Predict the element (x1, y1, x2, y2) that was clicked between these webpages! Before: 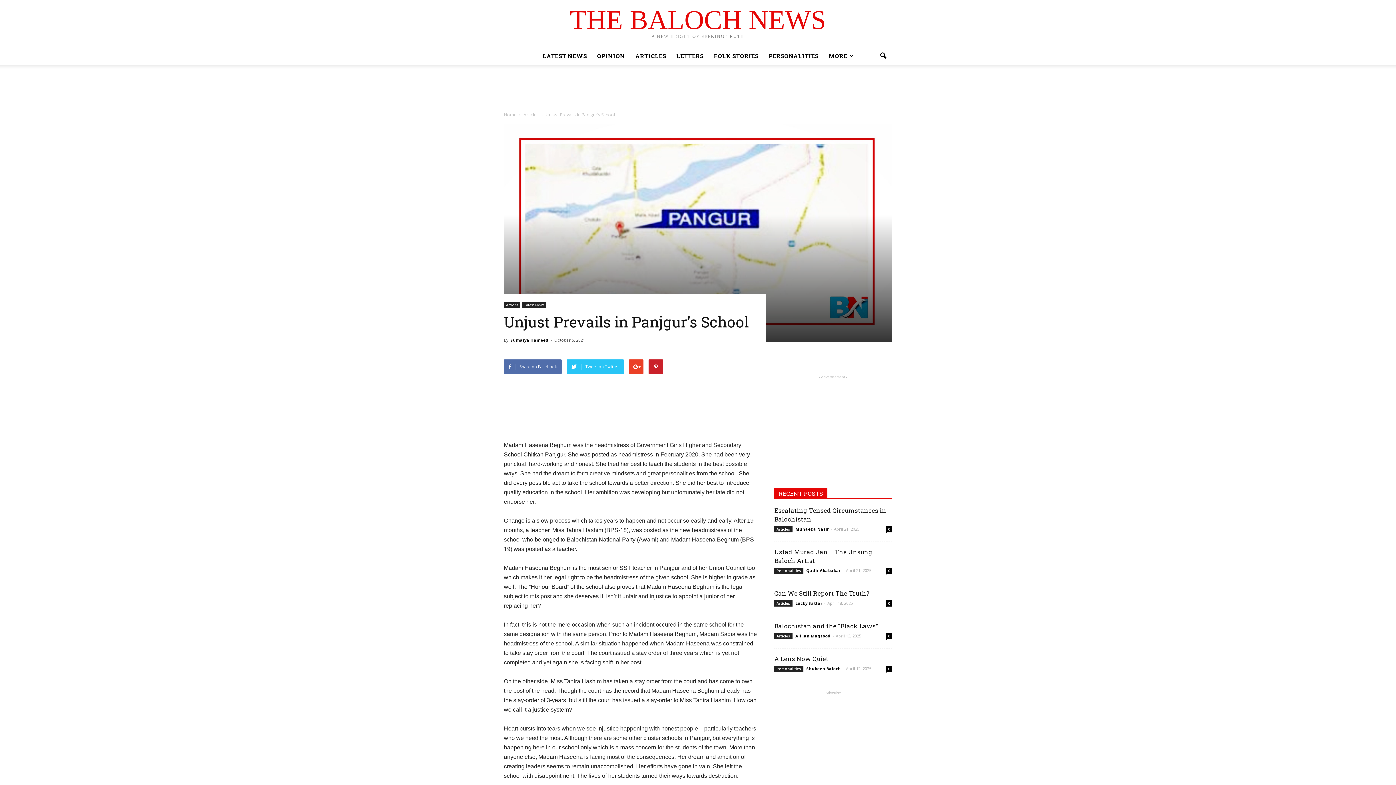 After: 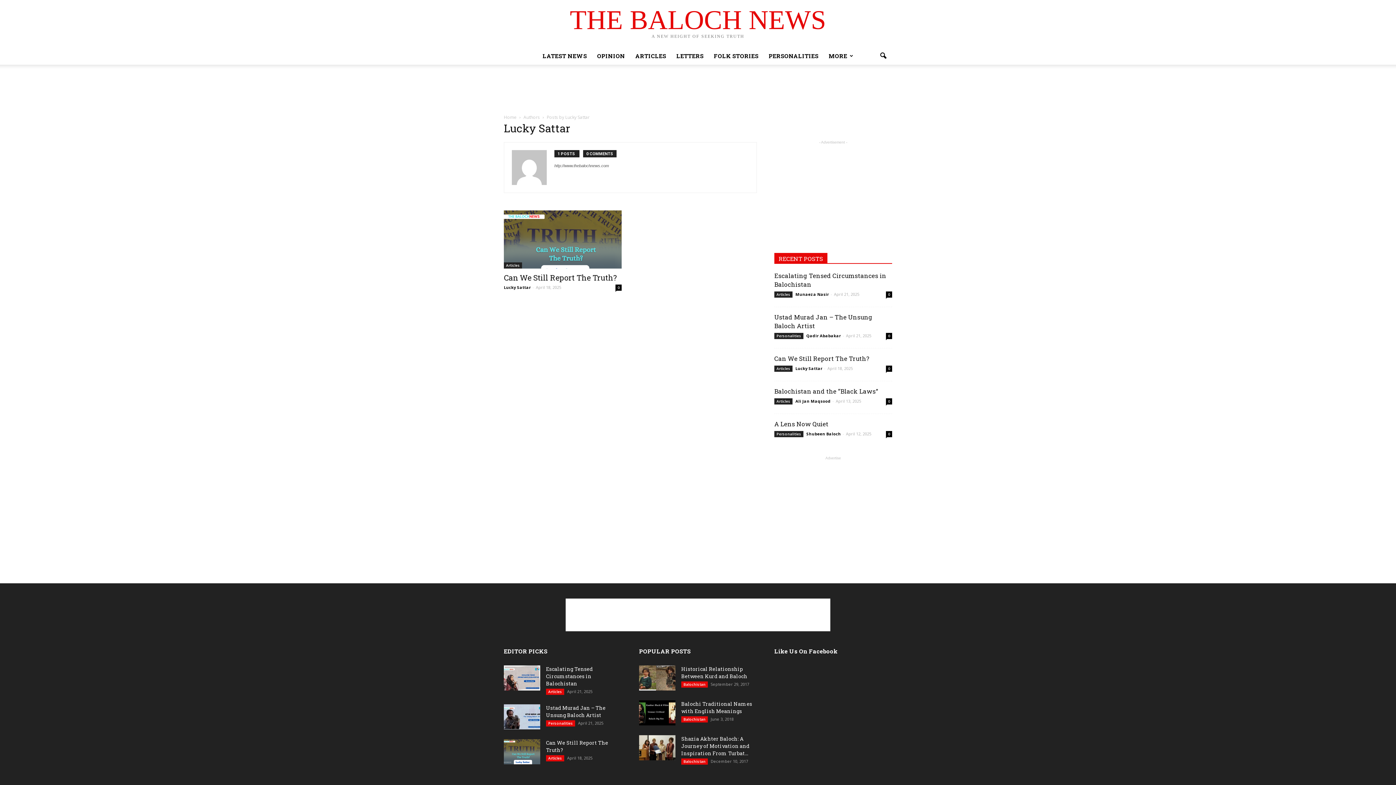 Action: bbox: (795, 600, 822, 606) label: Lucky Sattar